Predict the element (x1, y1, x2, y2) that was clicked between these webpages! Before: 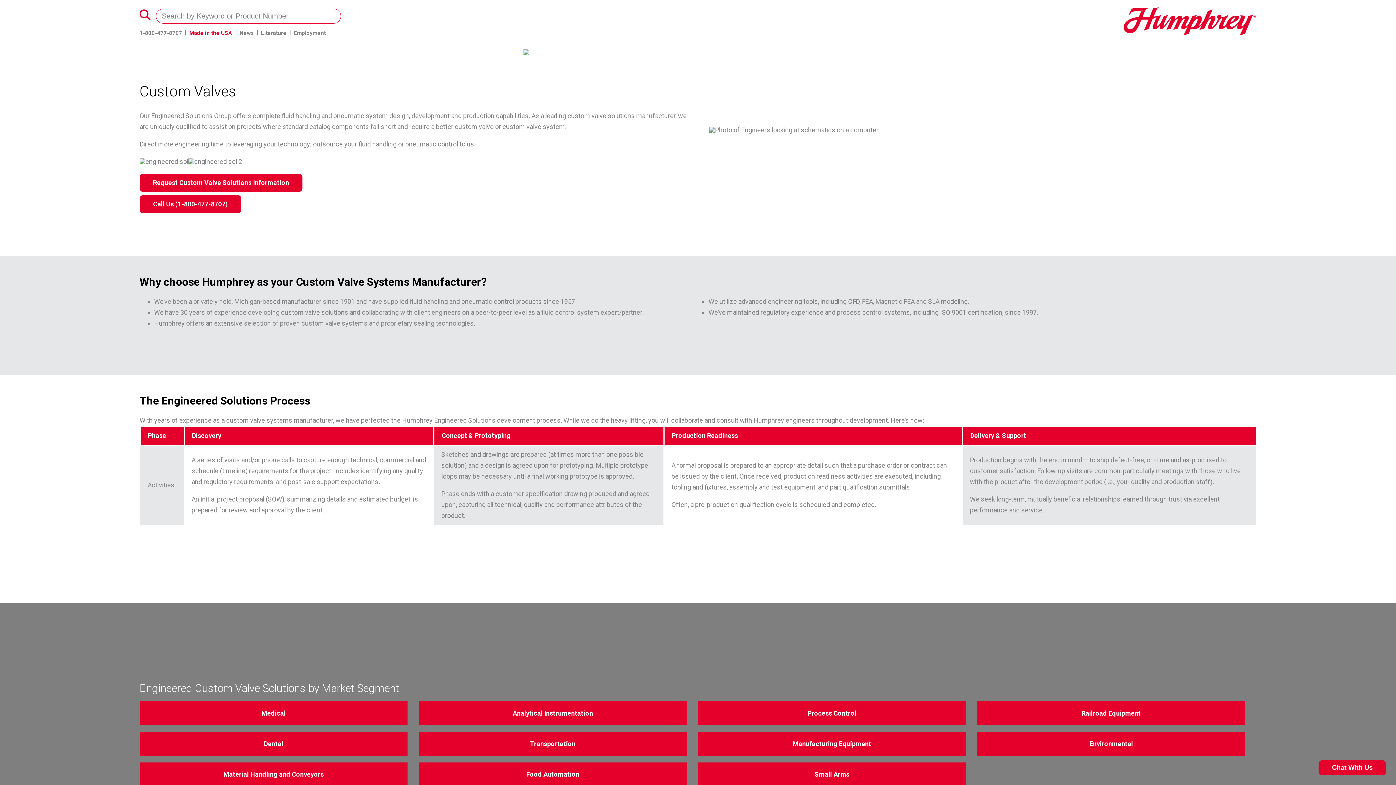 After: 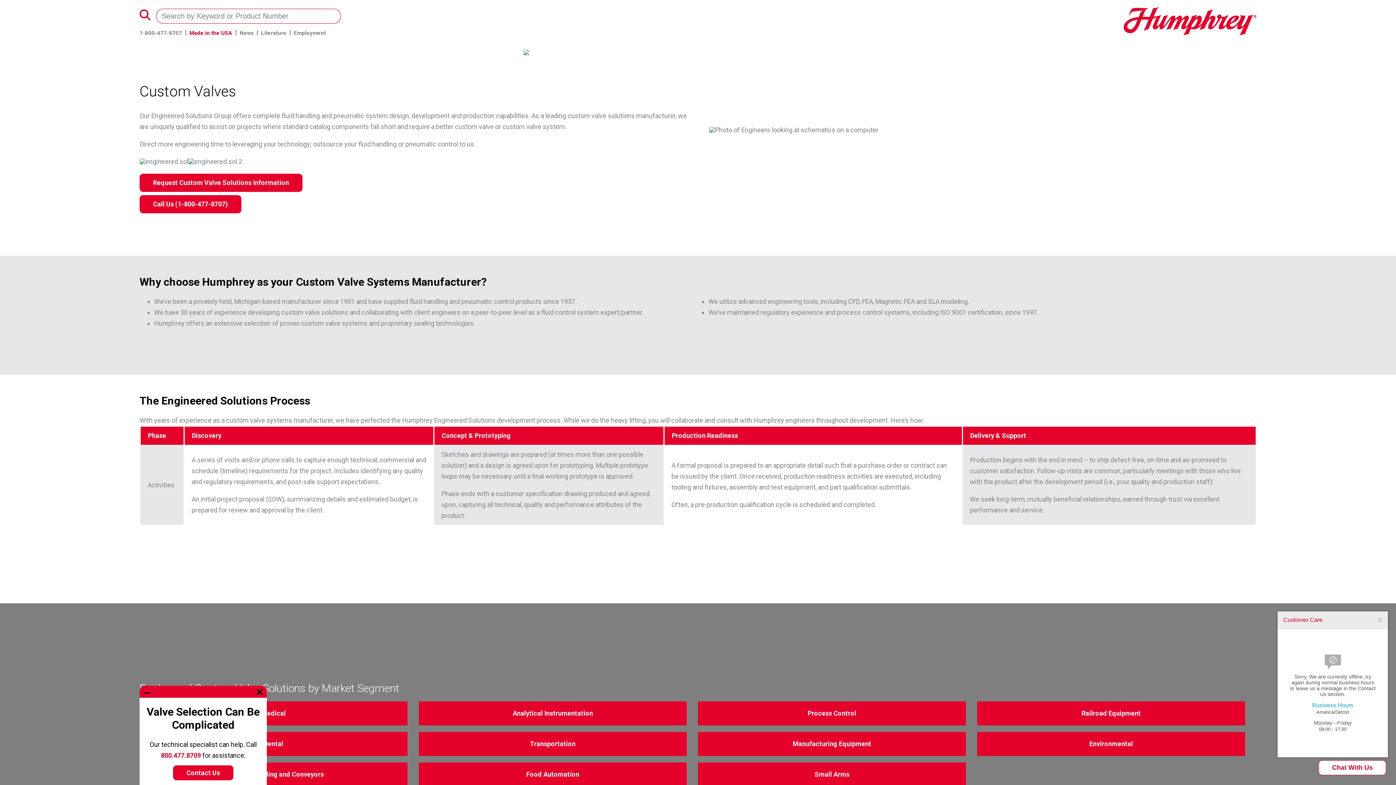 Action: bbox: (1318, 760, 1386, 775) label: Chat With Us